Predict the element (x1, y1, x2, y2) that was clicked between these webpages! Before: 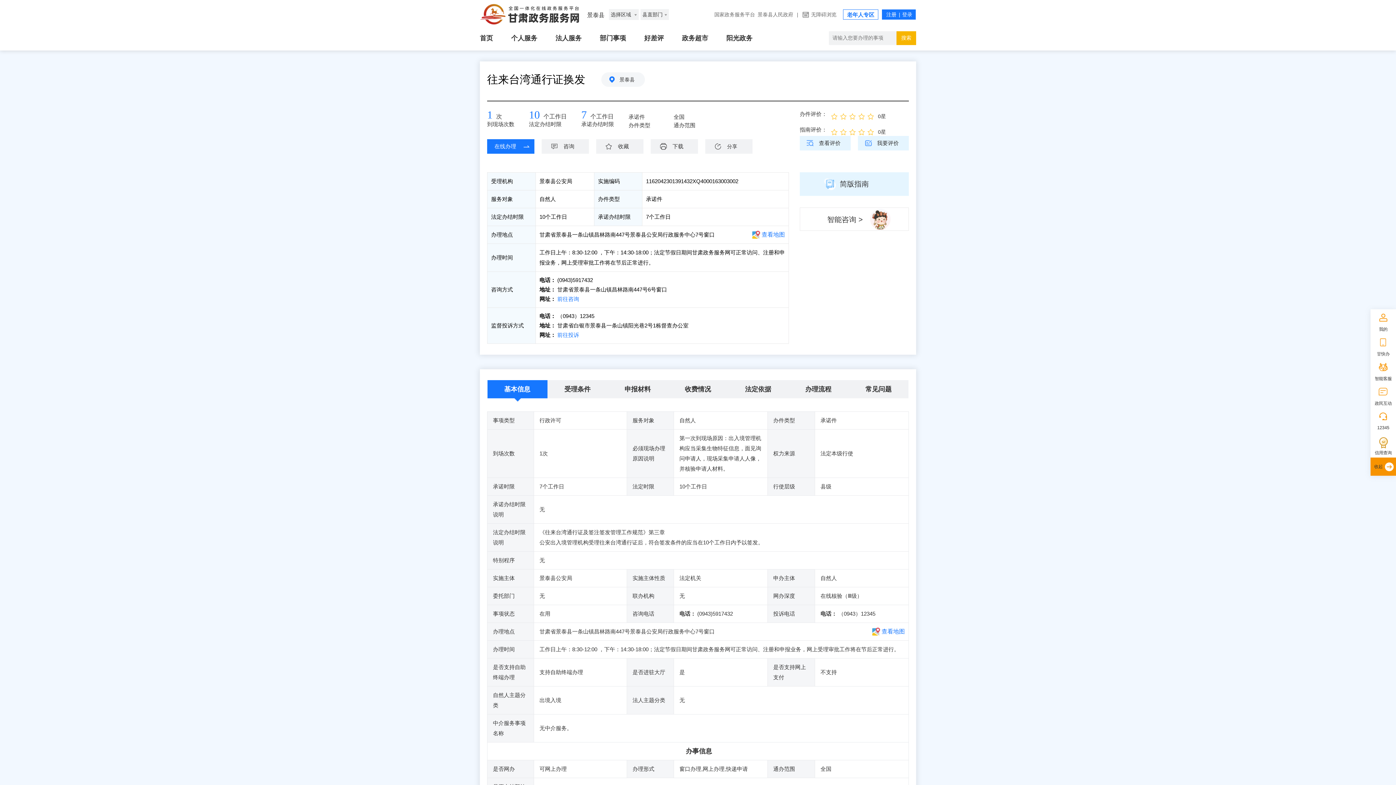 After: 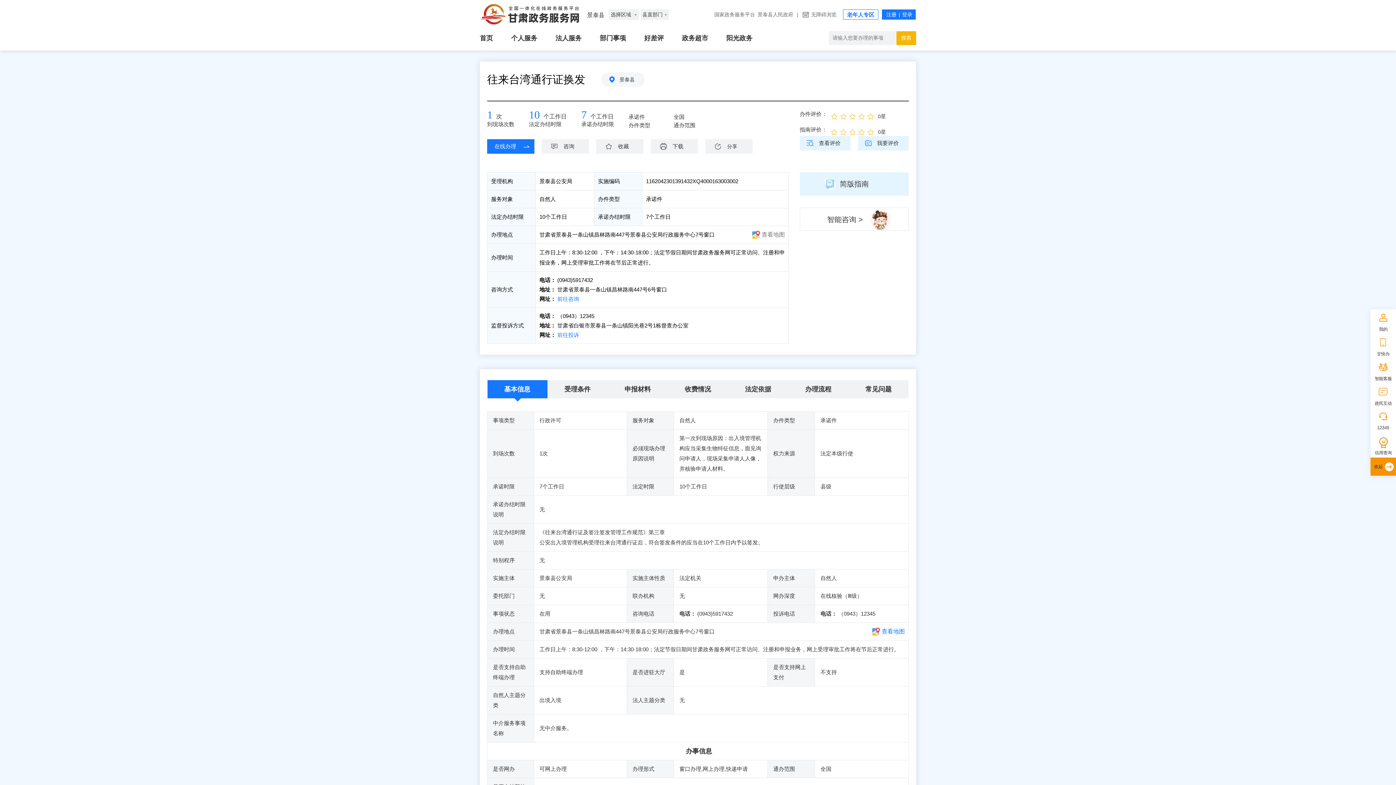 Action: bbox: (752, 229, 785, 240) label: 查看地图